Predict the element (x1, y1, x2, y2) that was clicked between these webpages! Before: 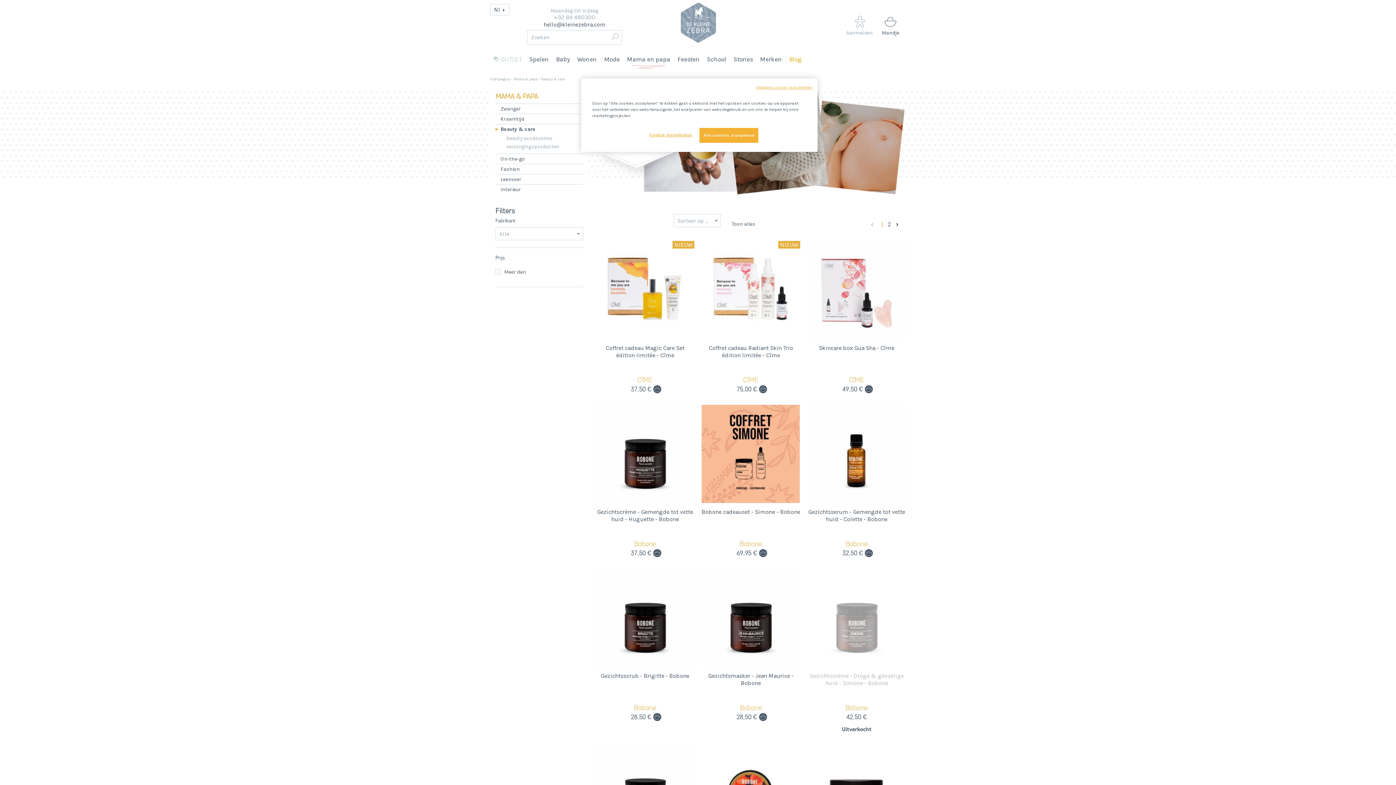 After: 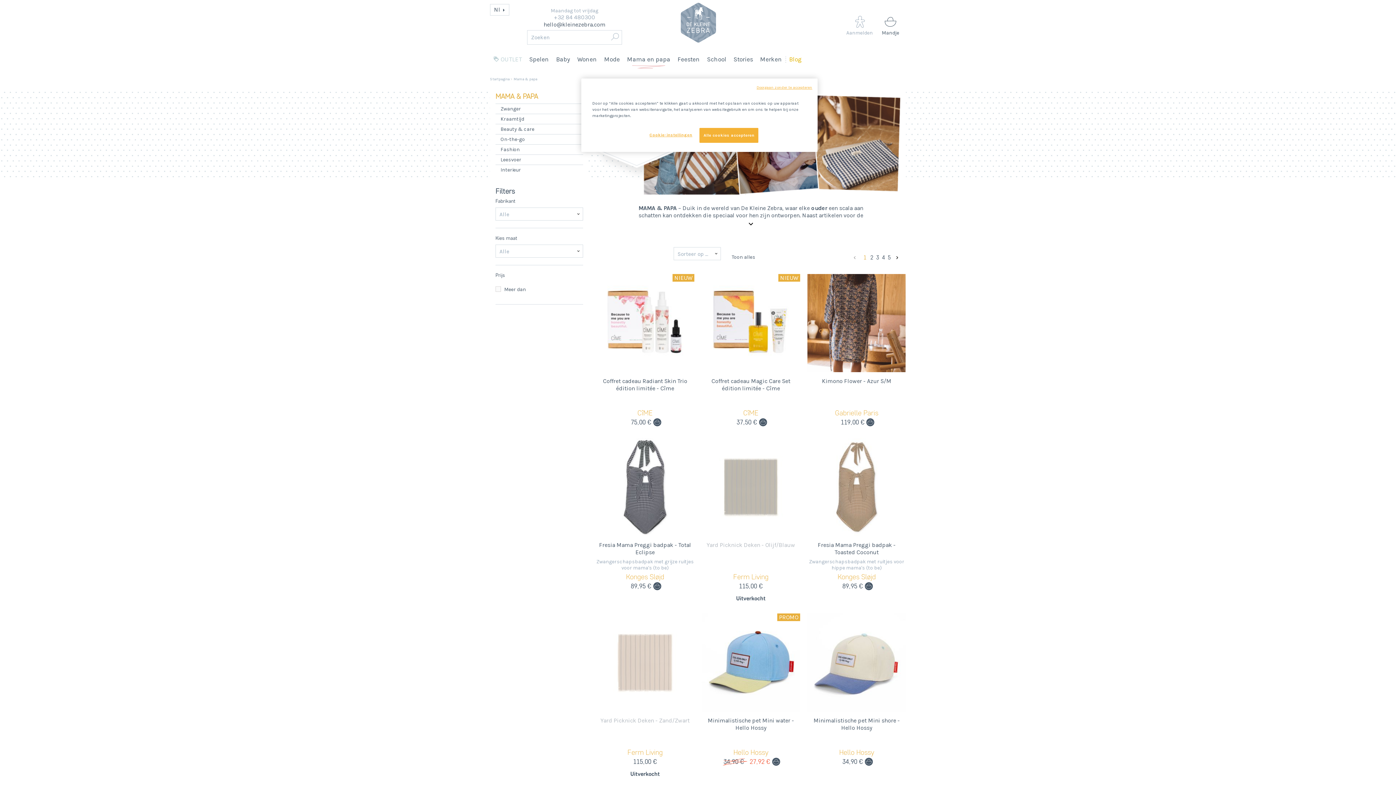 Action: bbox: (513, 77, 537, 81) label: Mama & papa